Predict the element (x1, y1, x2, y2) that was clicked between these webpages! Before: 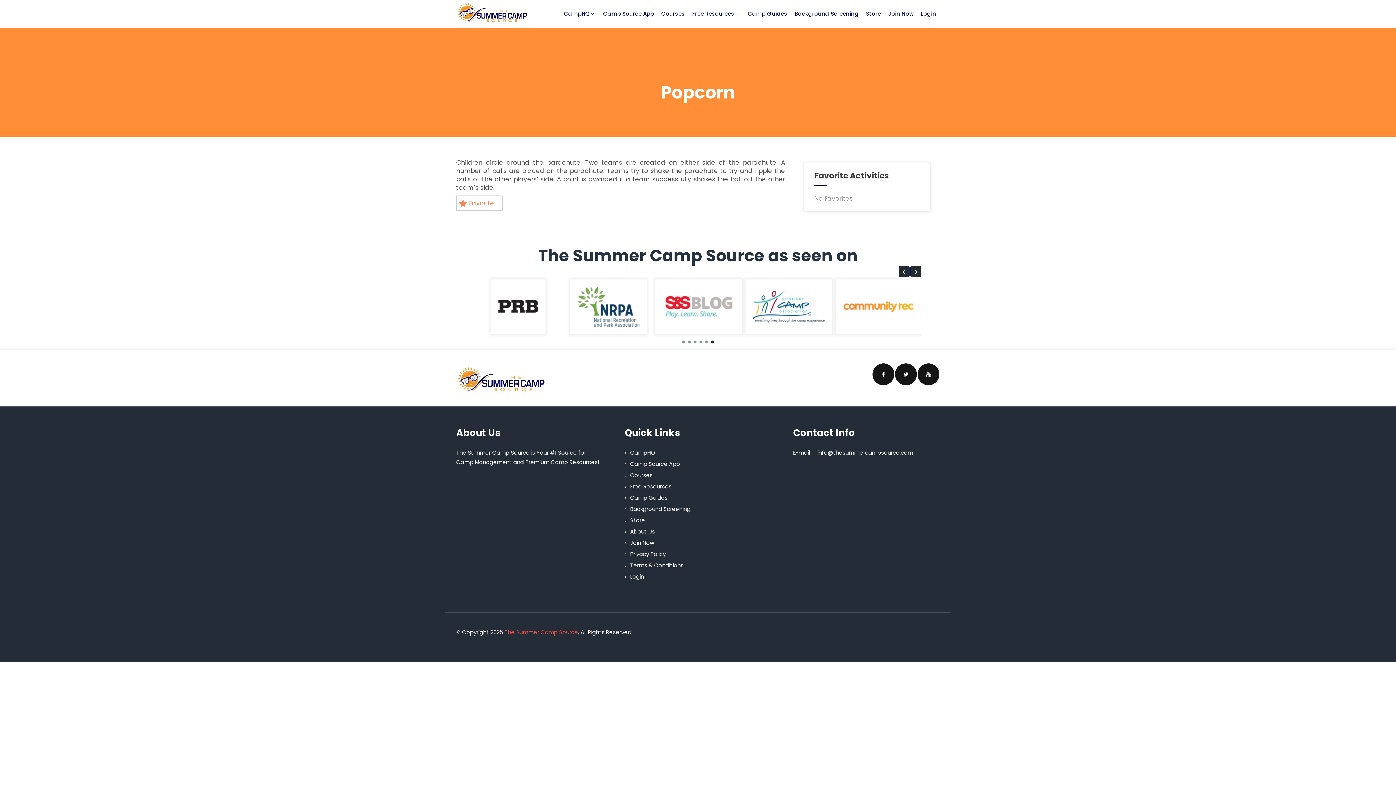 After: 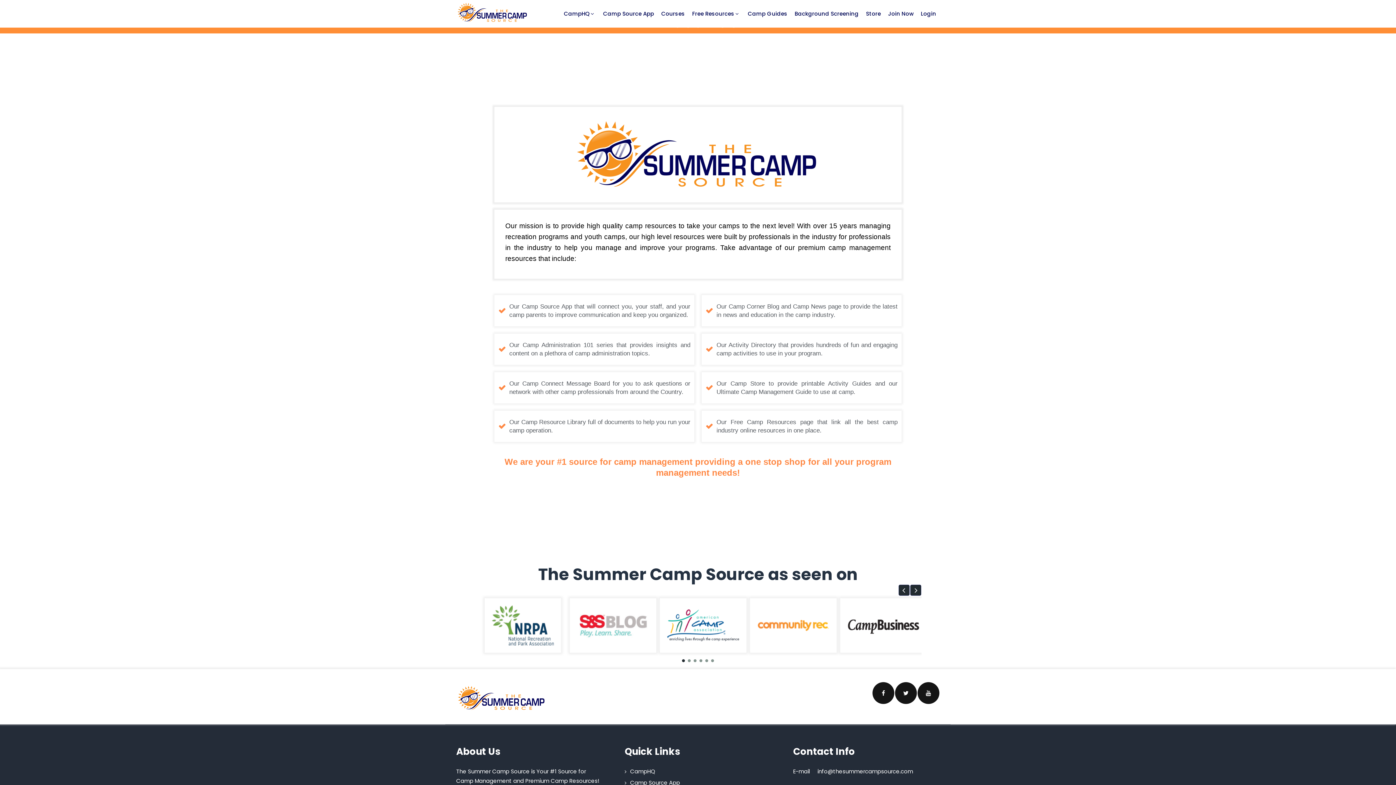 Action: bbox: (624, 527, 655, 535) label: About Us